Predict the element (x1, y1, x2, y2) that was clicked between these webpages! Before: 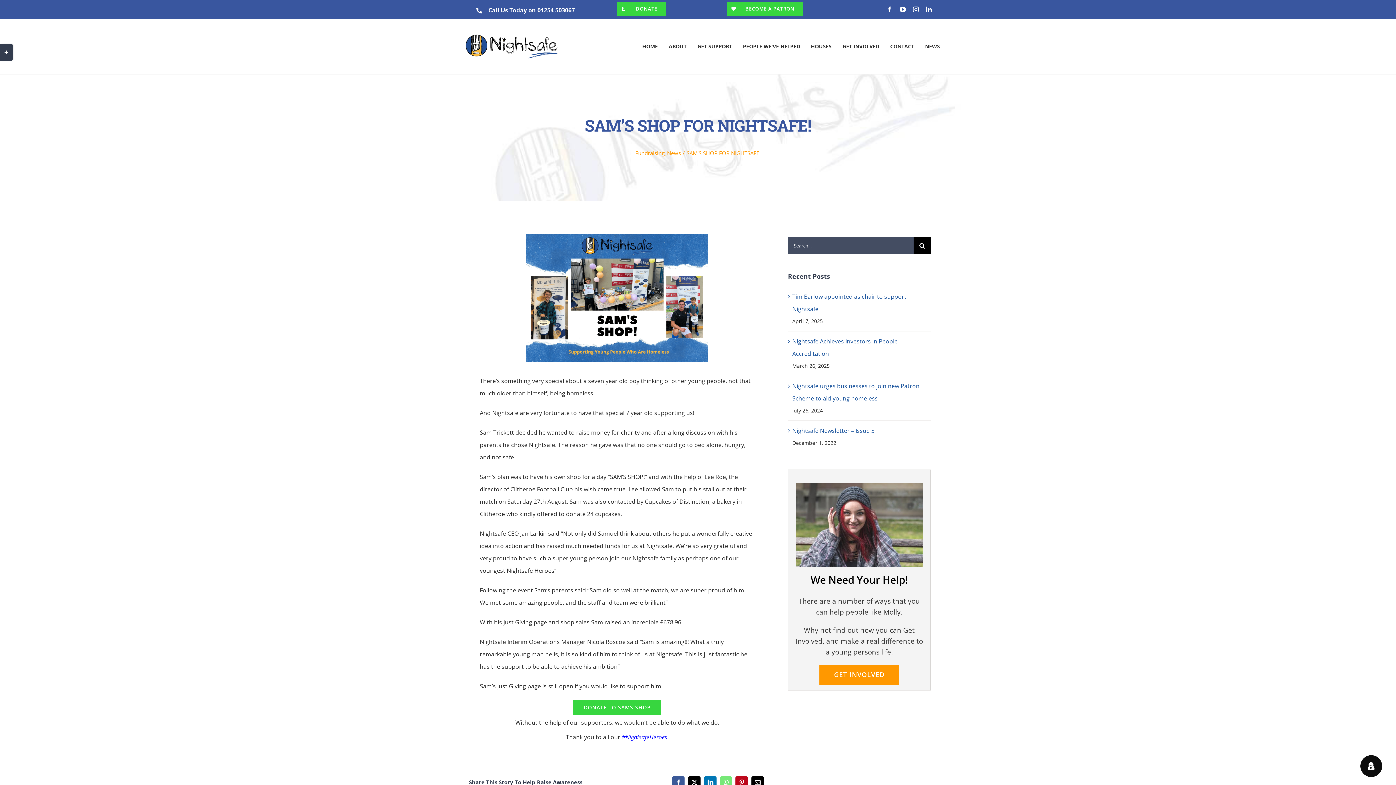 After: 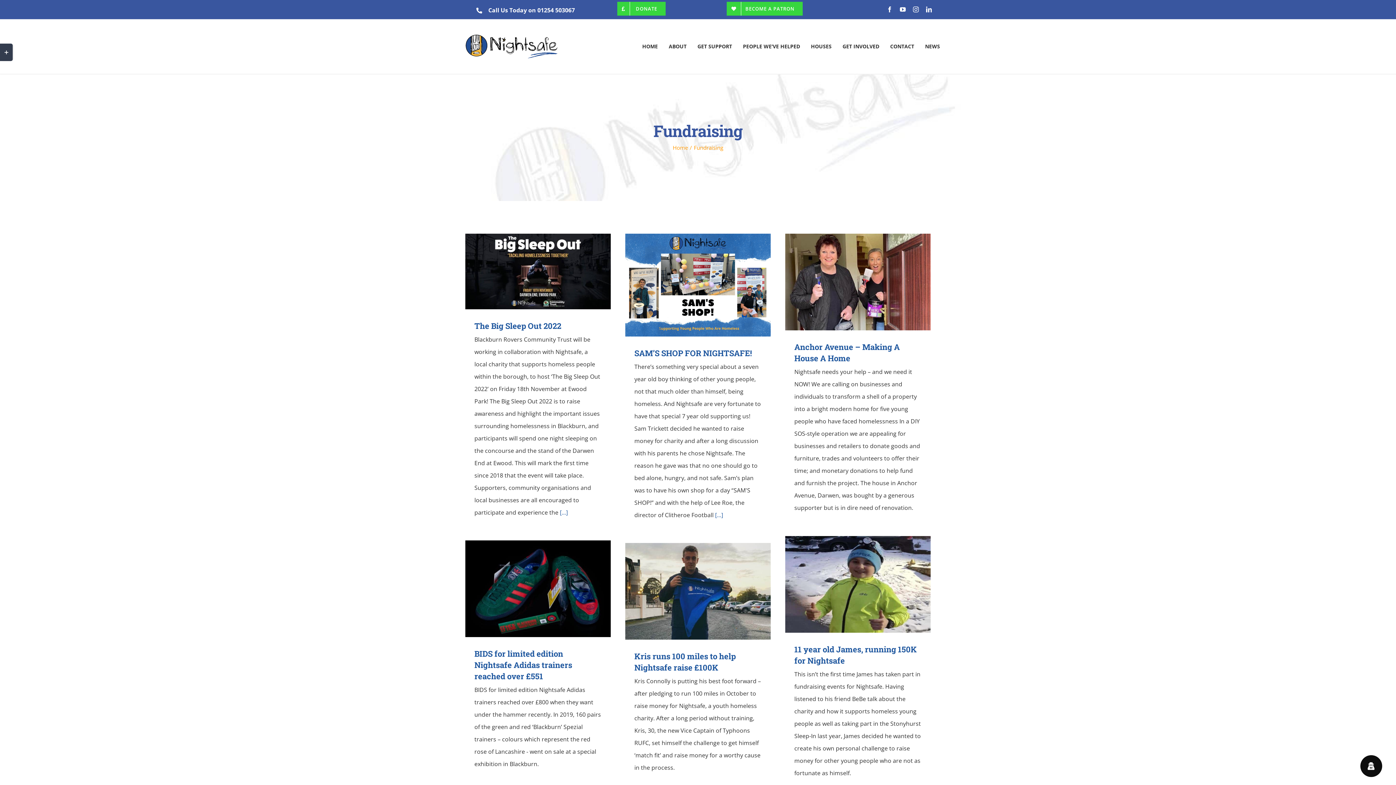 Action: bbox: (635, 149, 664, 156) label: Fundraising